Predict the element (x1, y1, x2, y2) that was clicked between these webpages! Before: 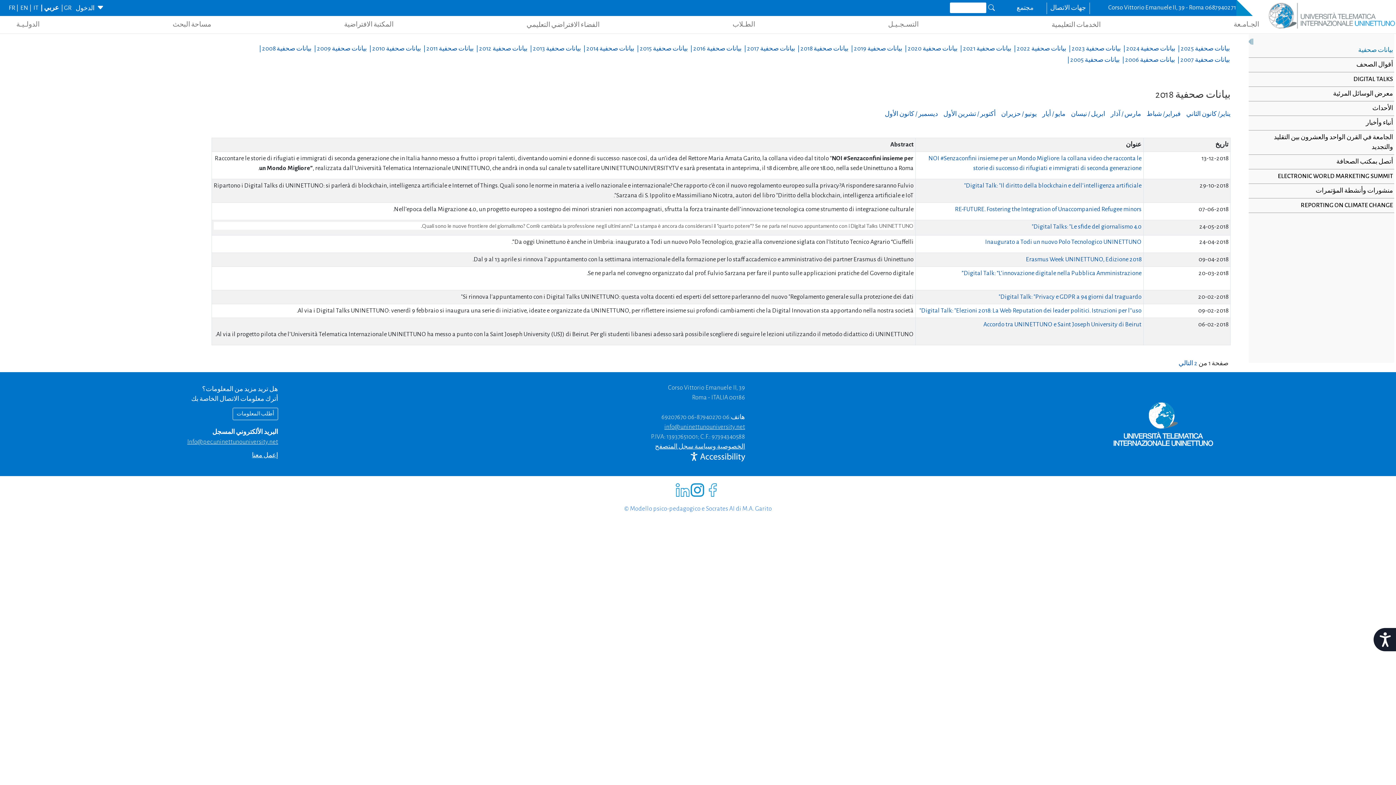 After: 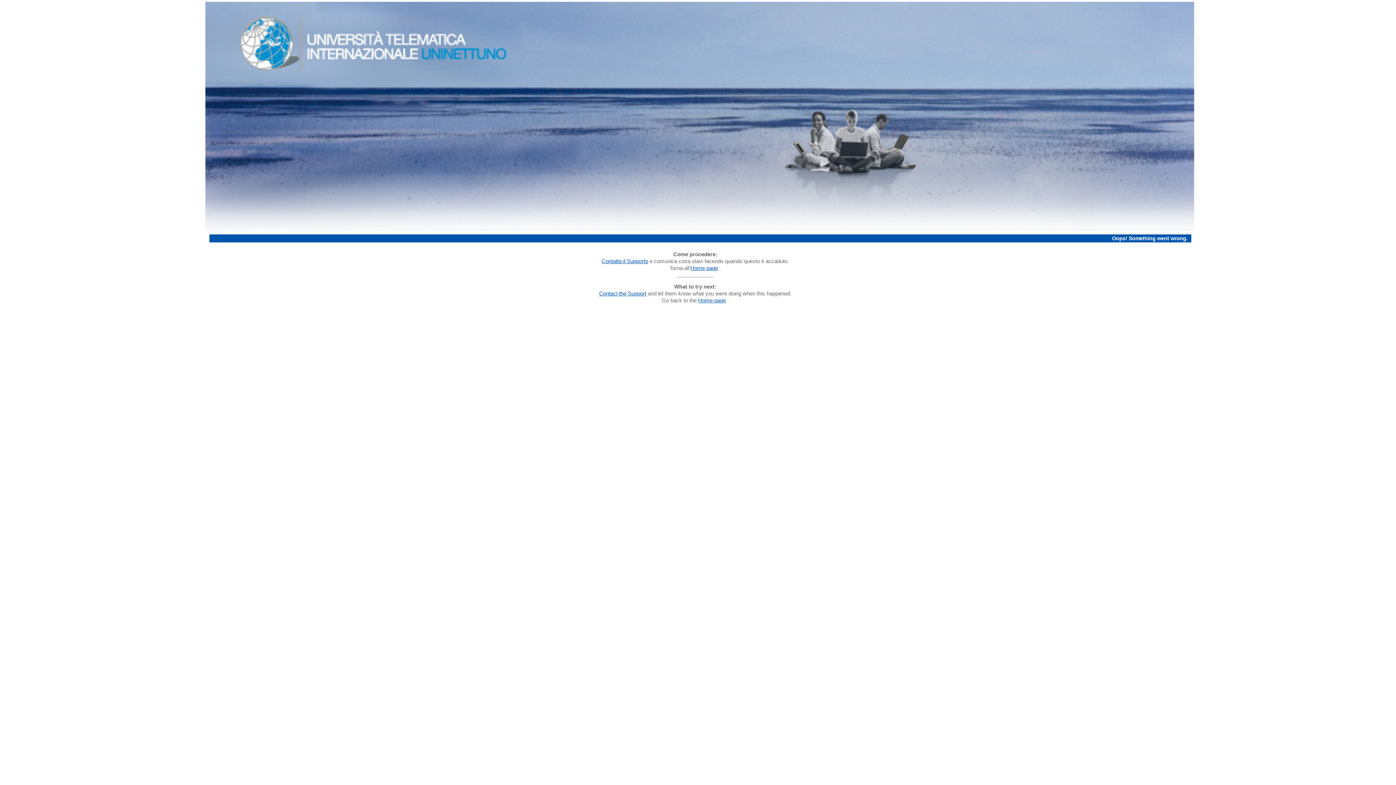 Action: label: بيانات صحفية 2024 |  bbox: (1122, 45, 1175, 52)